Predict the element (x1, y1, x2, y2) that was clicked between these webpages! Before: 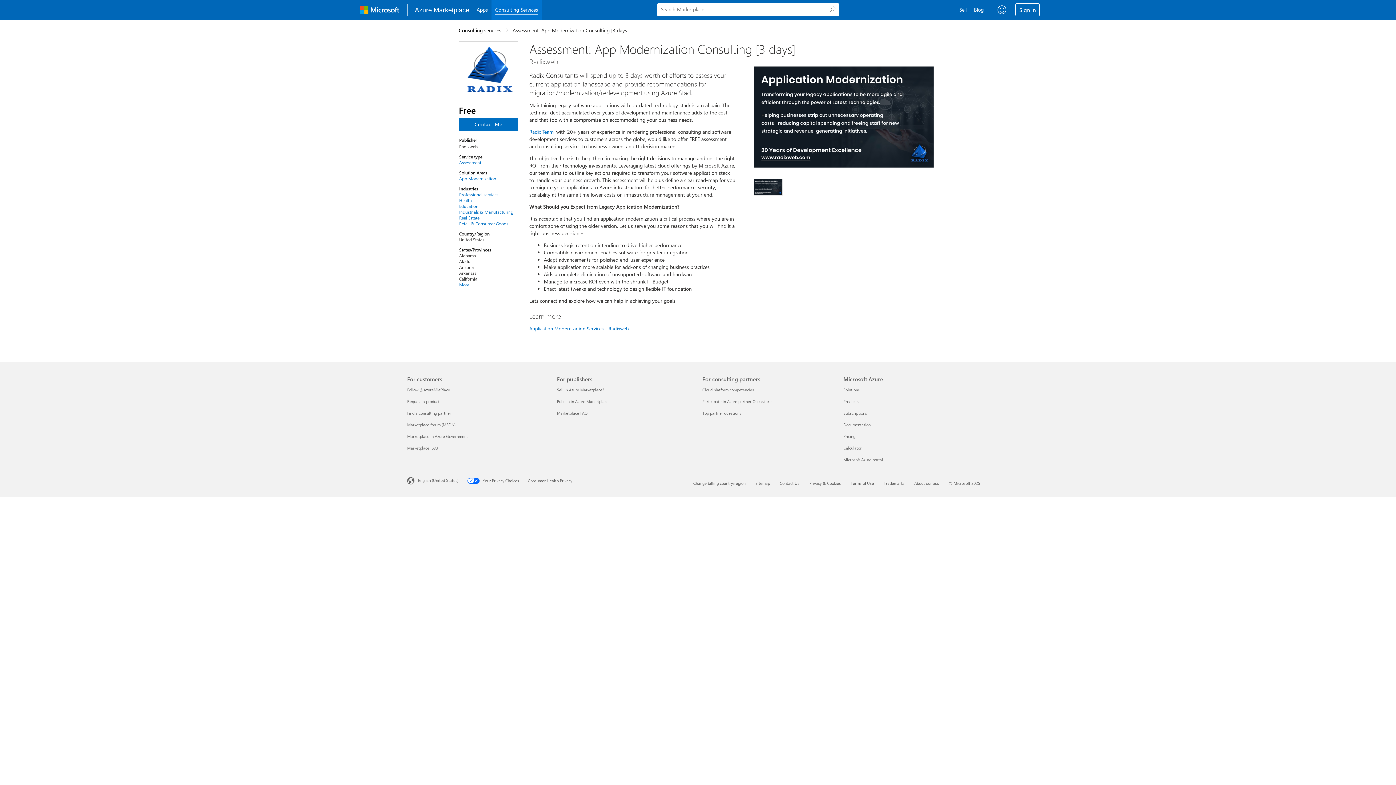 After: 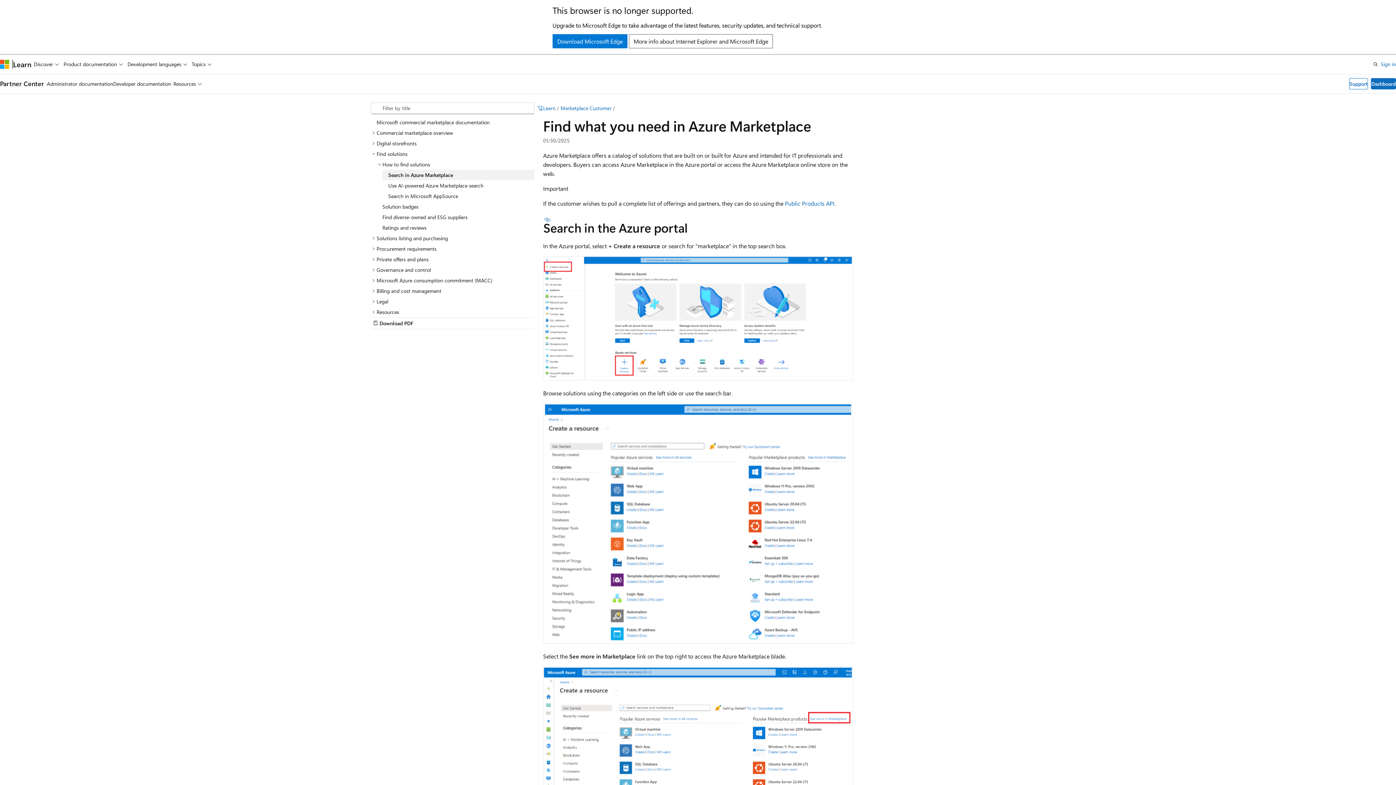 Action: label: Marketplace FAQ For customers bbox: (407, 445, 437, 450)